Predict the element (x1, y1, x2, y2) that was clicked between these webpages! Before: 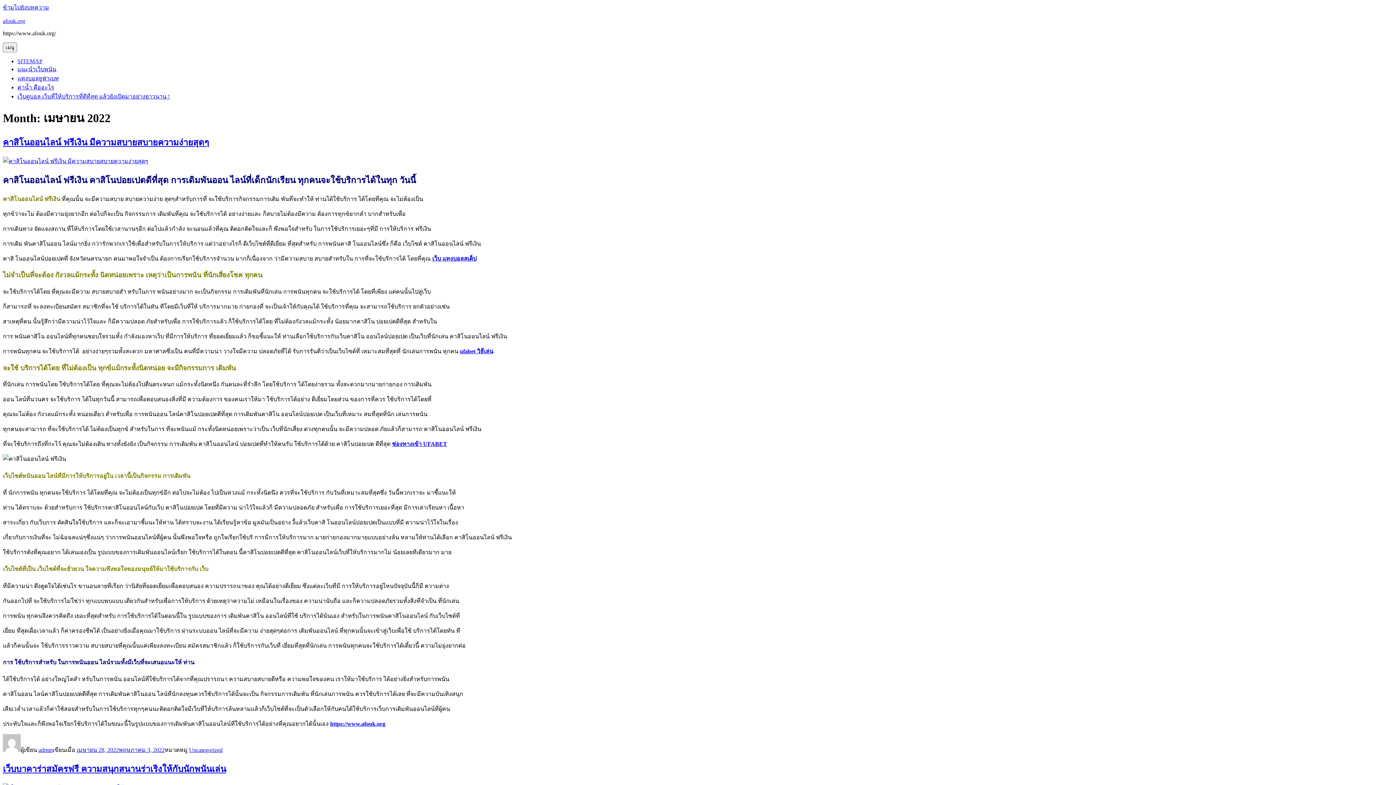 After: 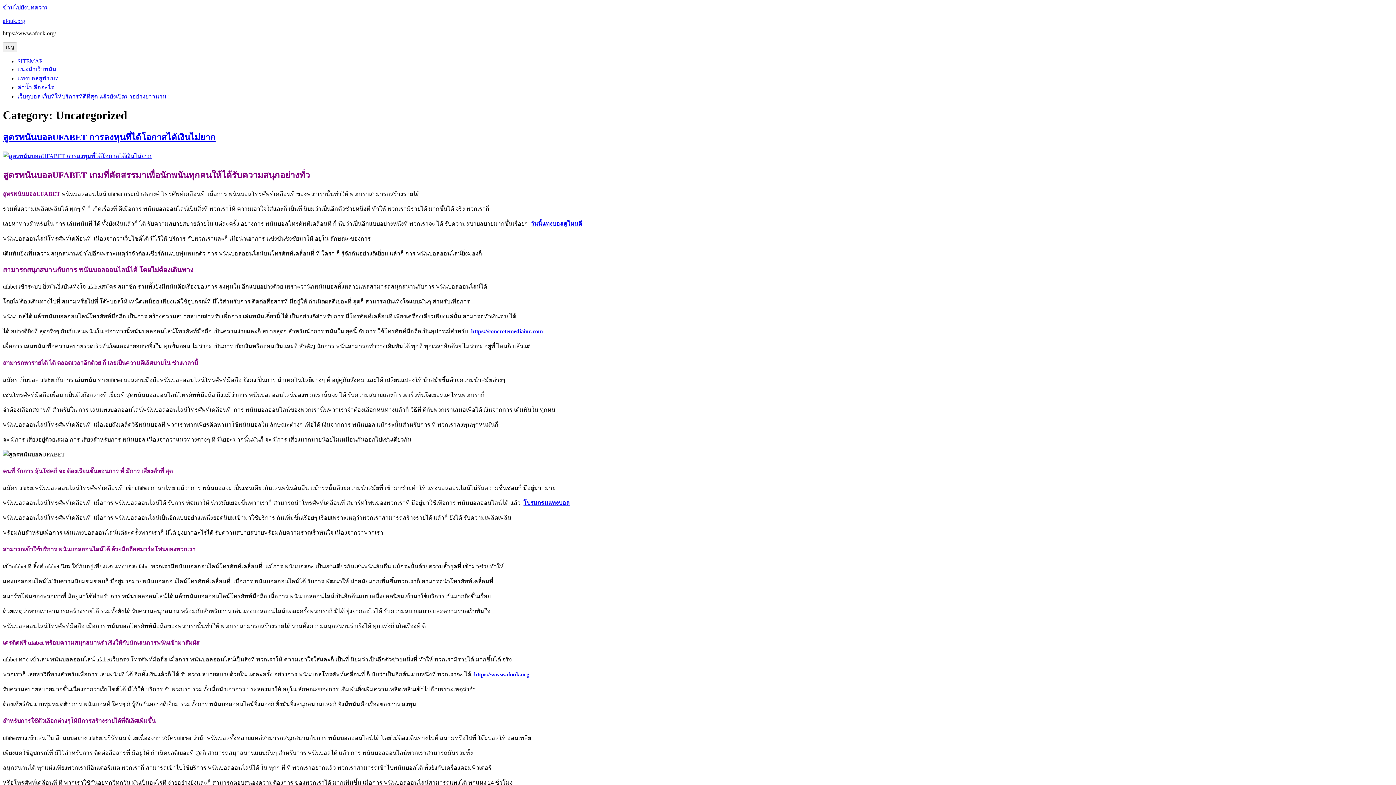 Action: bbox: (189, 747, 222, 753) label: Uncategorized